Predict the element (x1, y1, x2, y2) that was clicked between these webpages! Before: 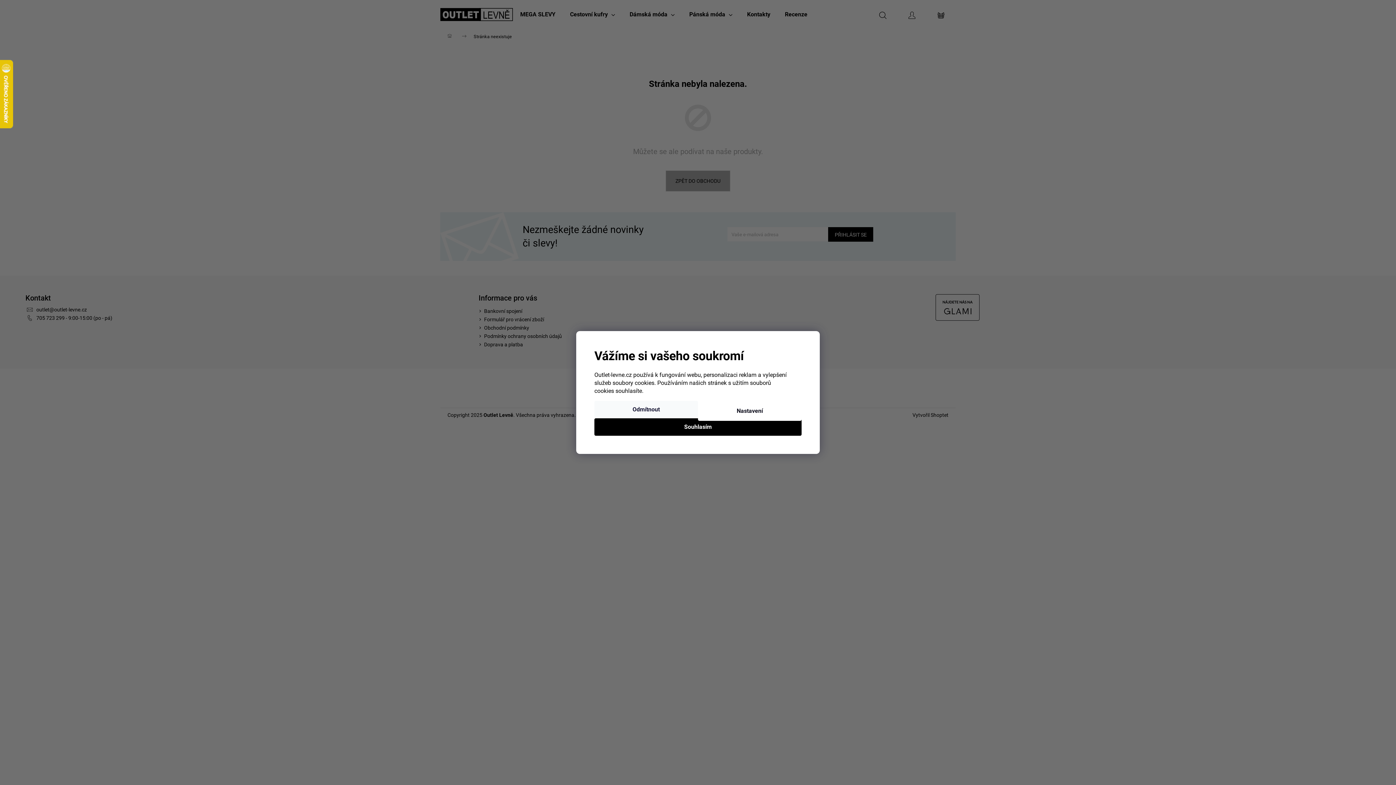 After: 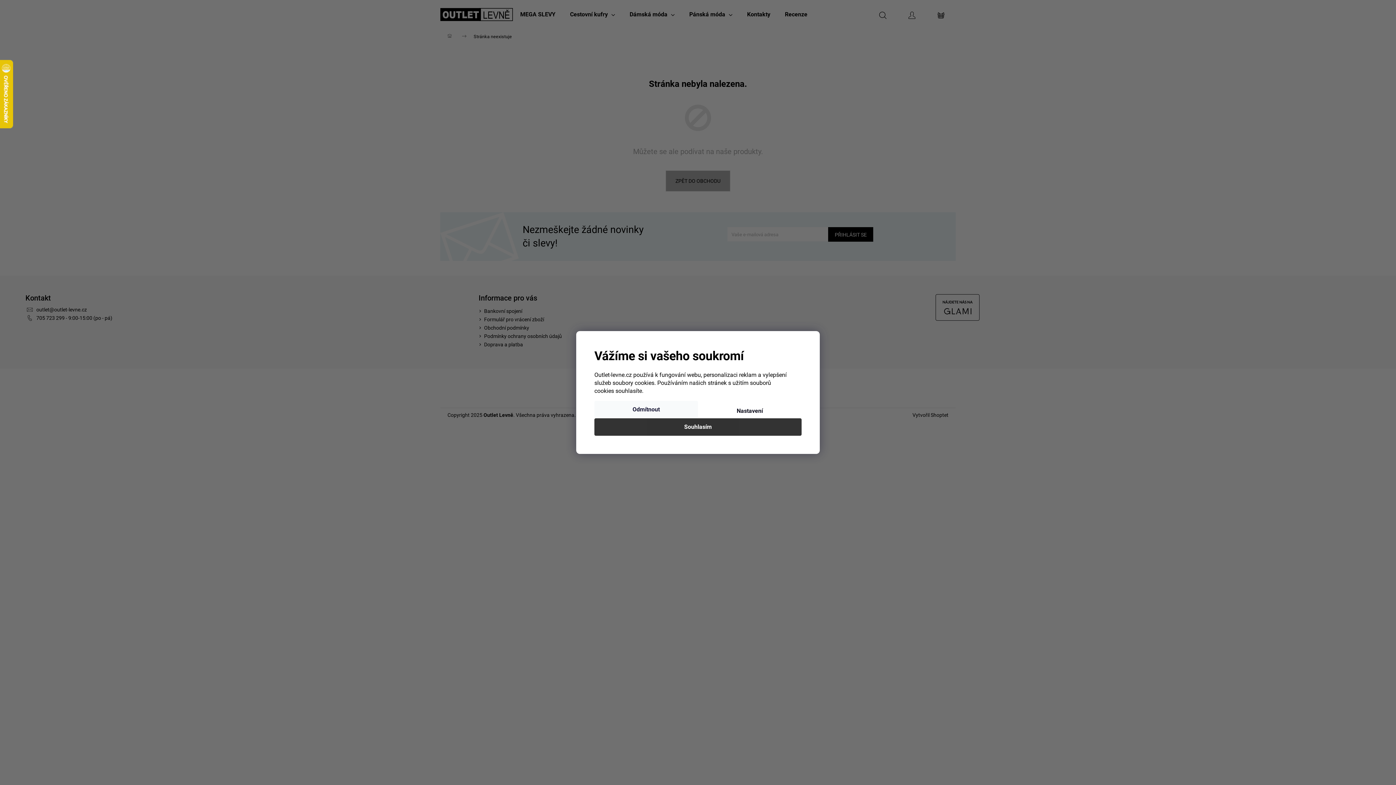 Action: bbox: (594, 418, 801, 435) label: Souhlasím